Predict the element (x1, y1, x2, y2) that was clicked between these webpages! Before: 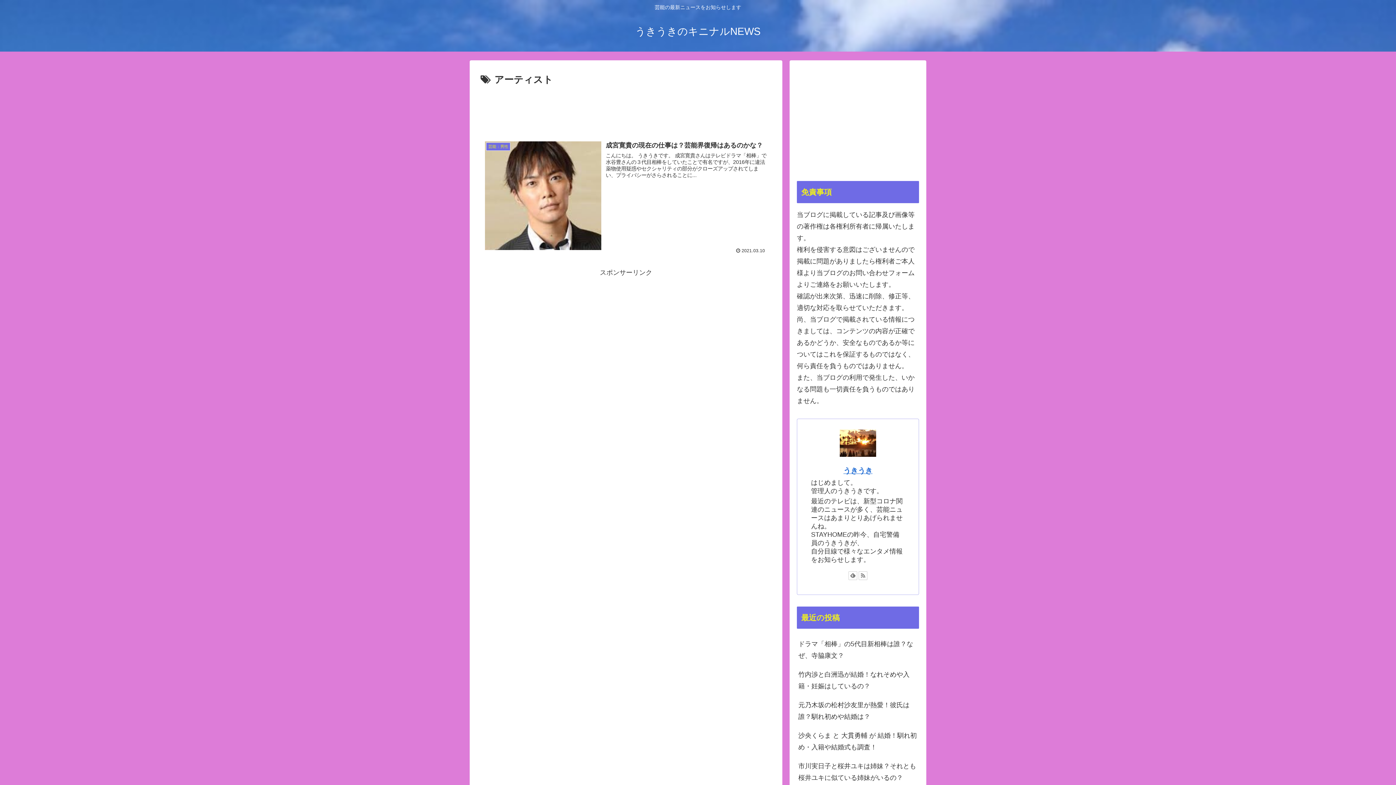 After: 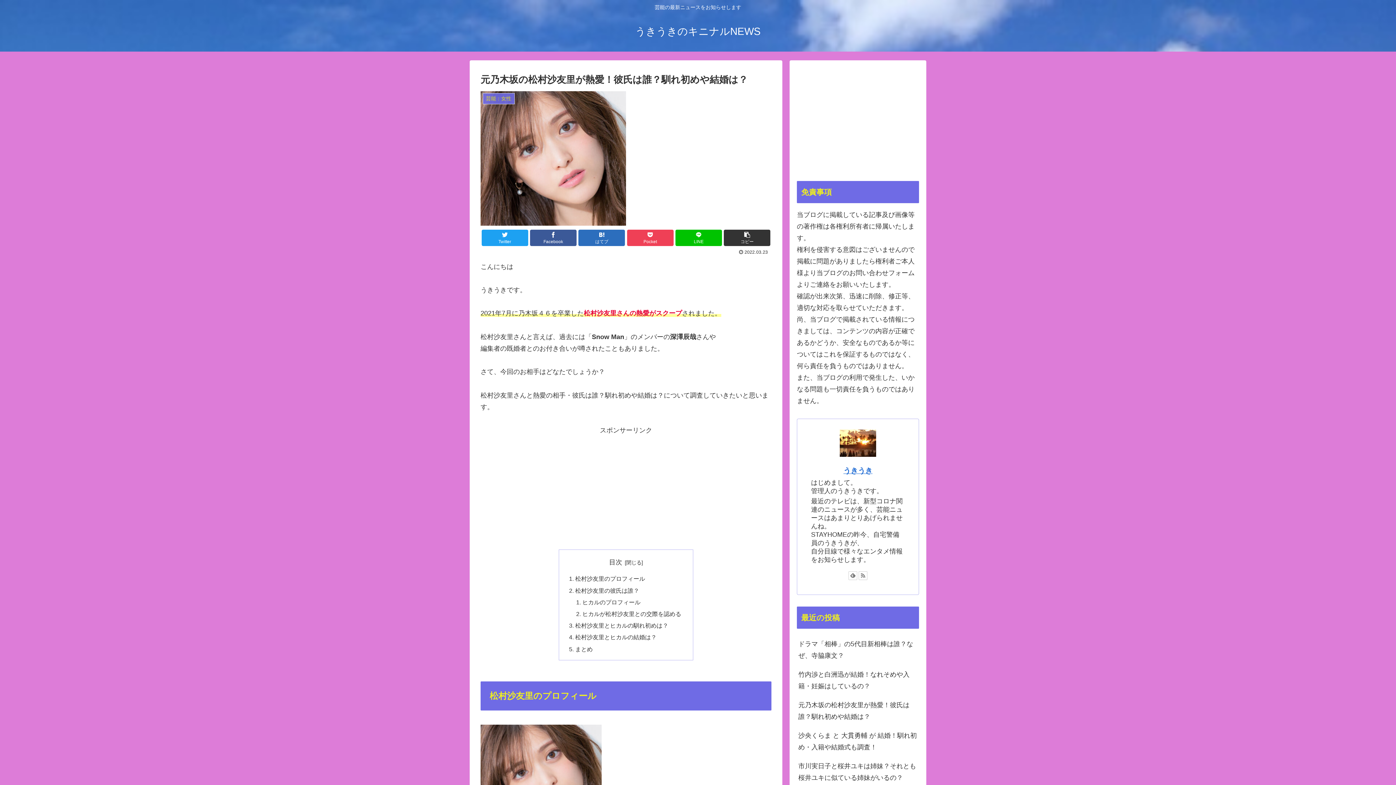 Action: bbox: (797, 696, 919, 726) label: 元乃木坂の松村沙友里が熱愛！彼氏は誰？馴れ初めや結婚は？